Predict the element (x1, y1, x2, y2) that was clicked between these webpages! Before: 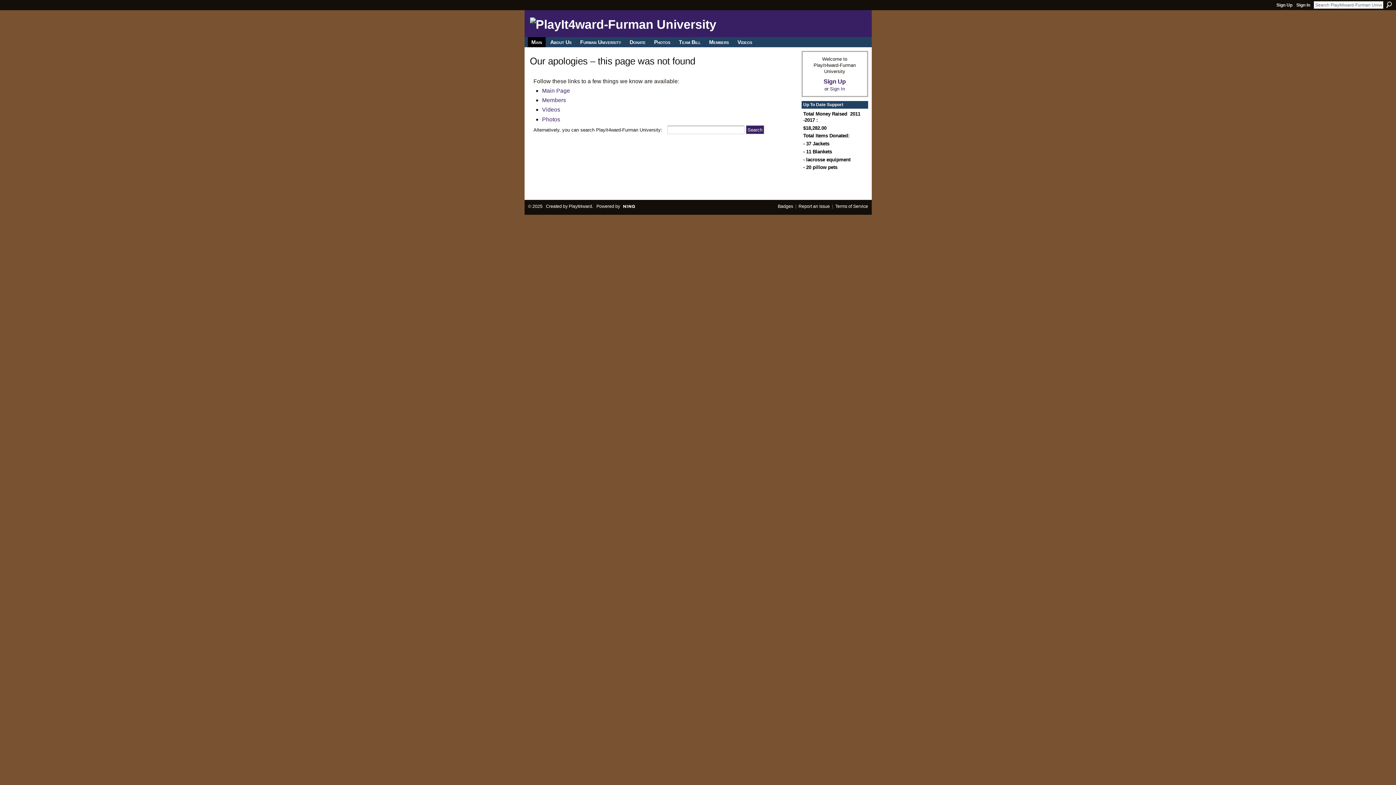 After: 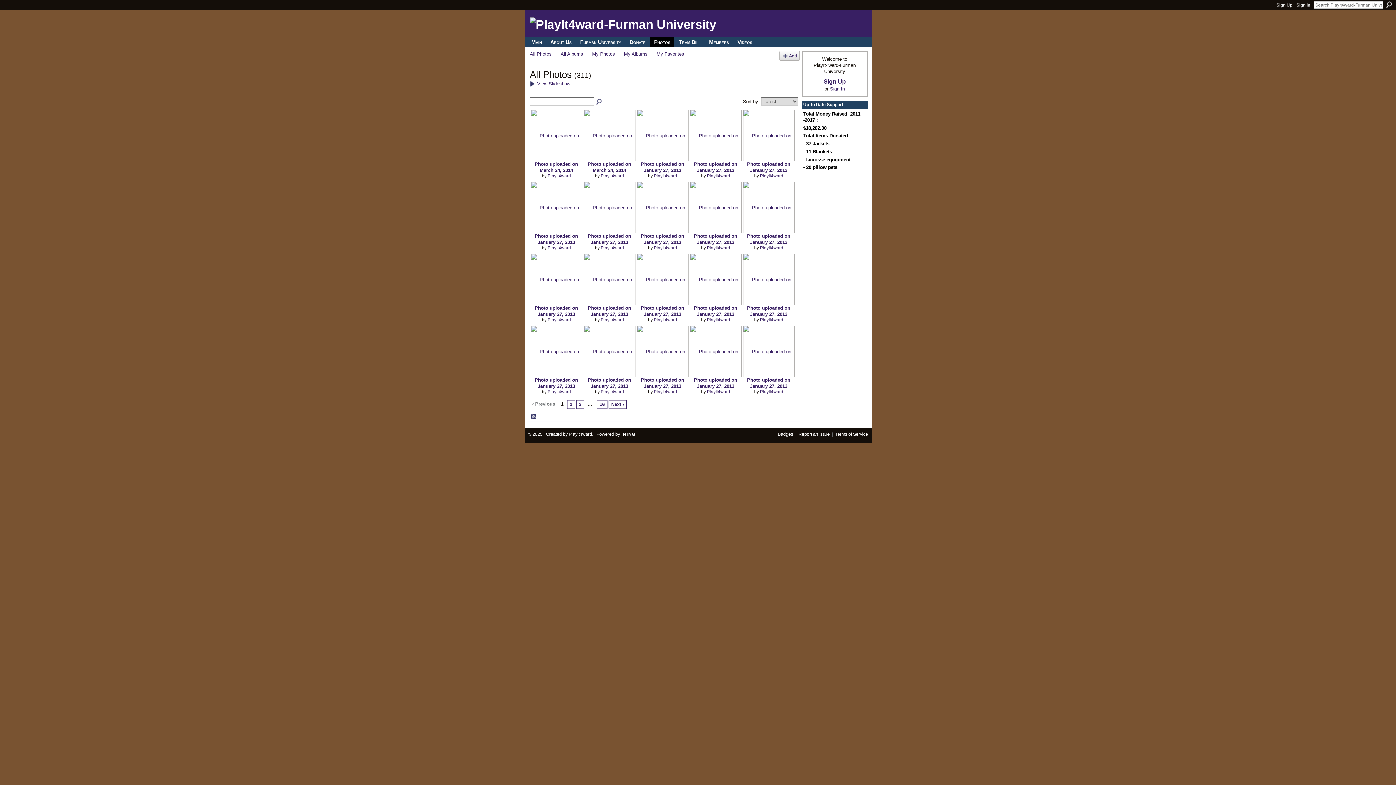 Action: label: Photos bbox: (650, 37, 674, 47)